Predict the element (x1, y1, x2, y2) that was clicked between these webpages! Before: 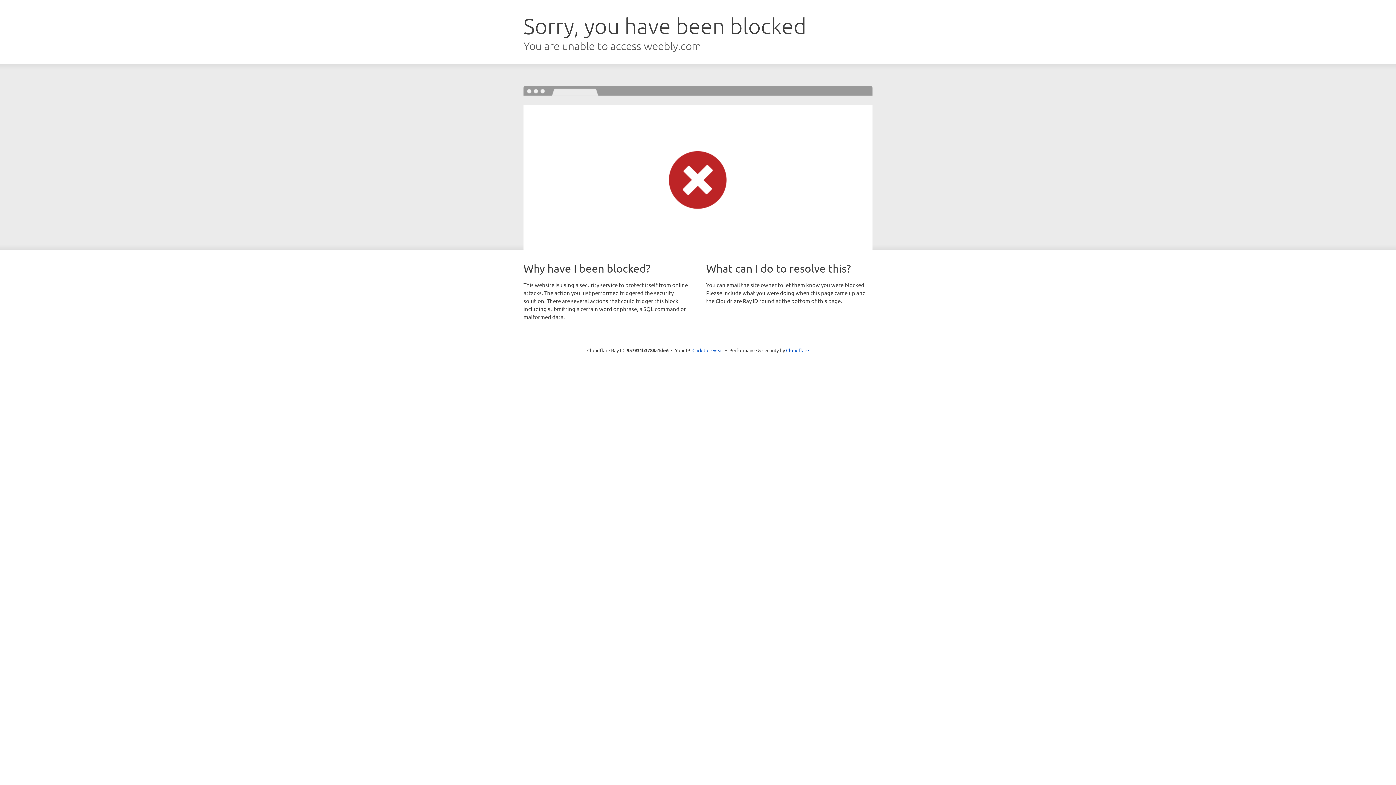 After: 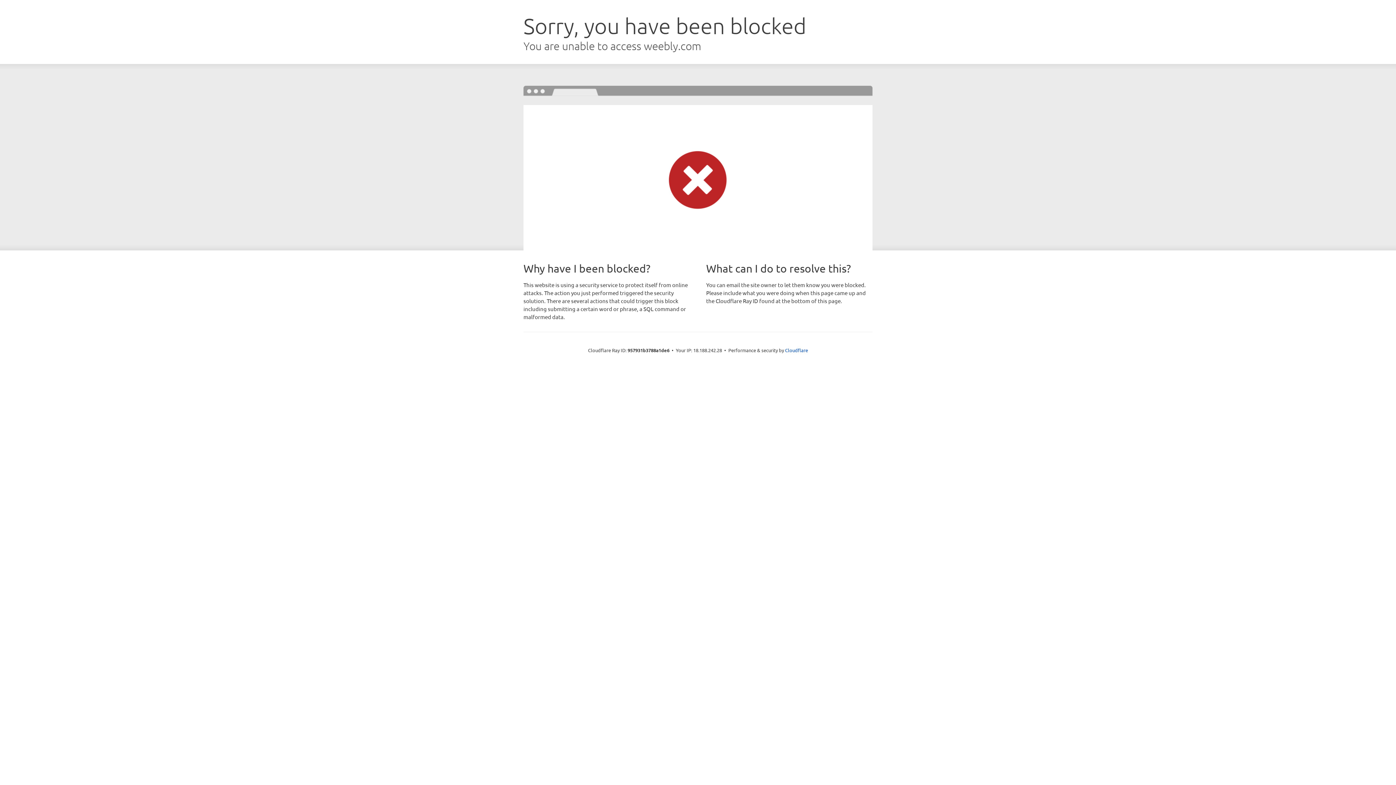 Action: label: Click to reveal bbox: (692, 346, 723, 353)